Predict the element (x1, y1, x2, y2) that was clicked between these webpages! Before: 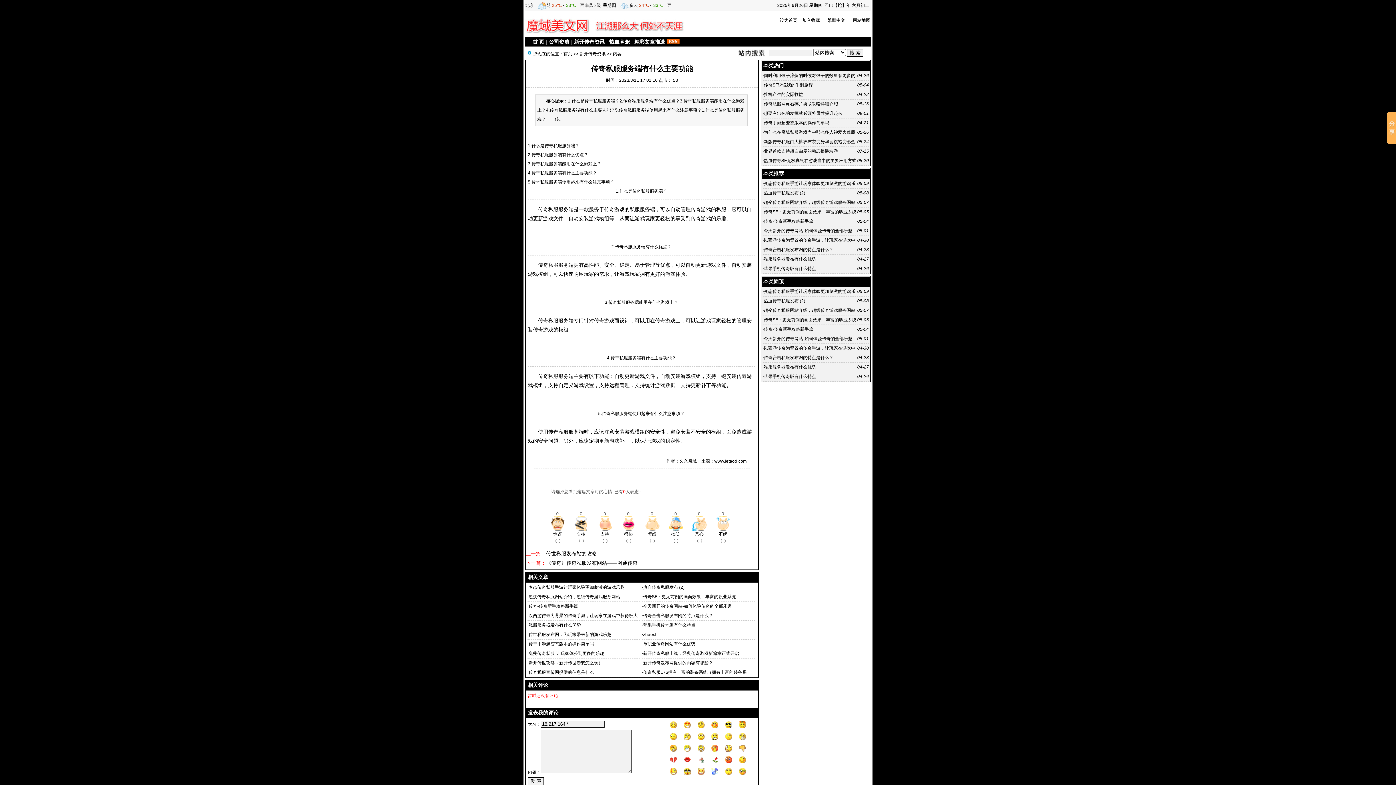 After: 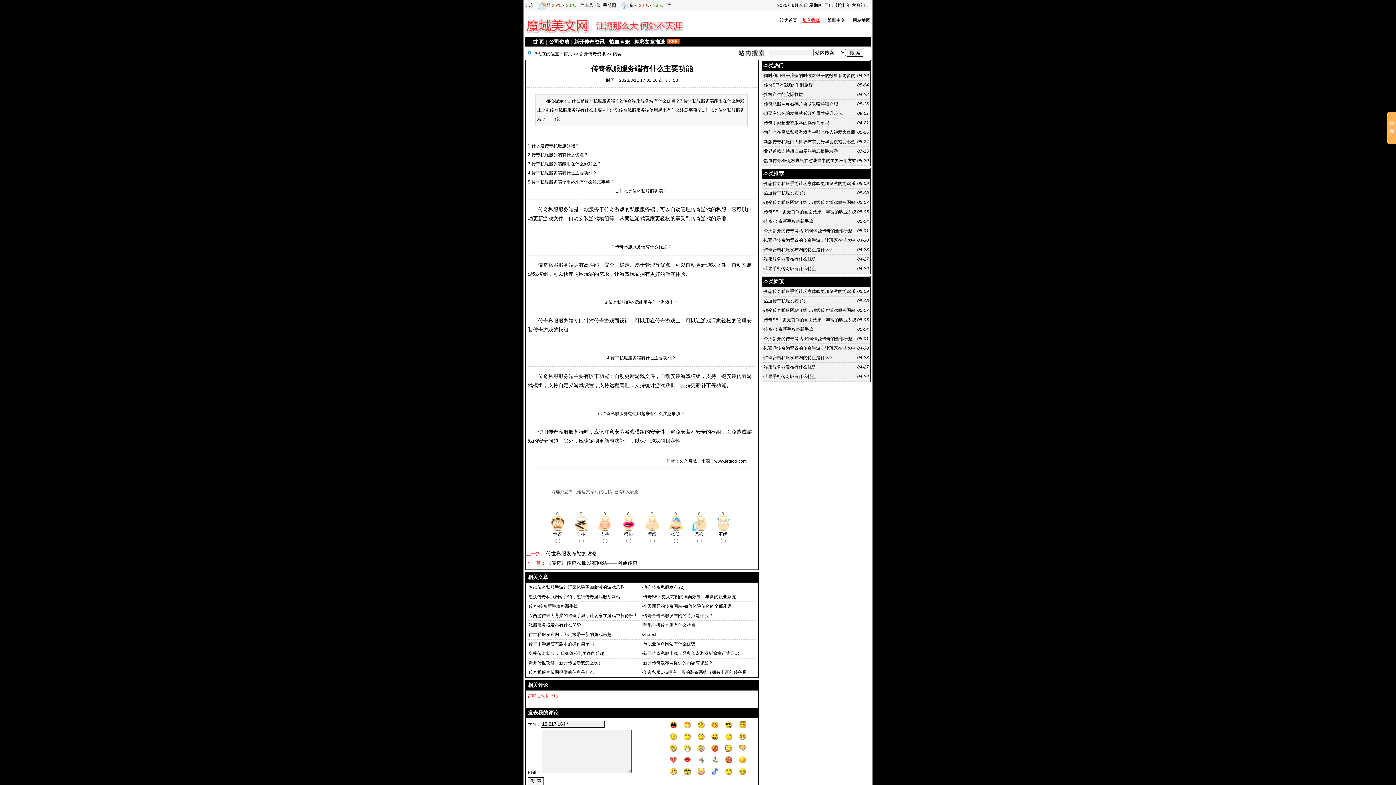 Action: bbox: (802, 17, 820, 22) label: 加入收藏